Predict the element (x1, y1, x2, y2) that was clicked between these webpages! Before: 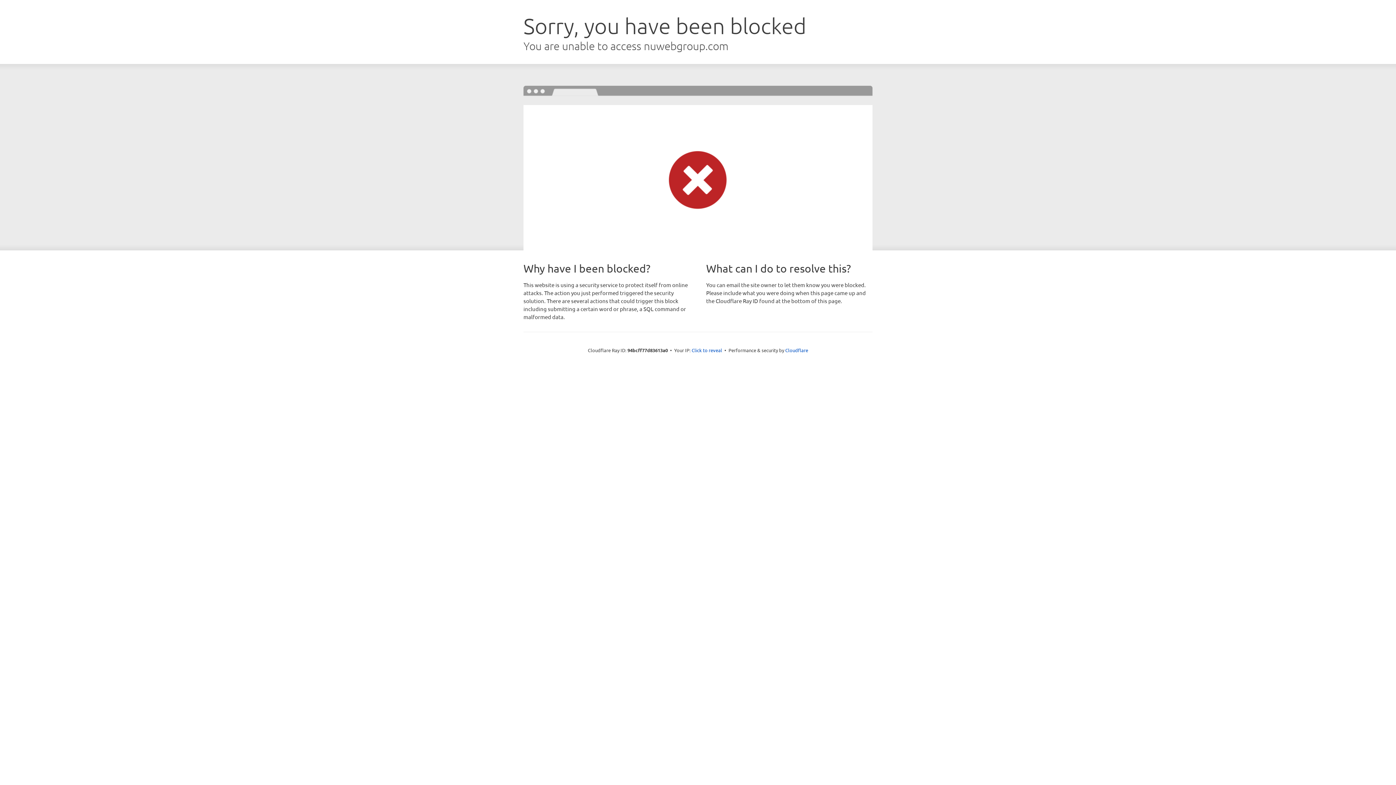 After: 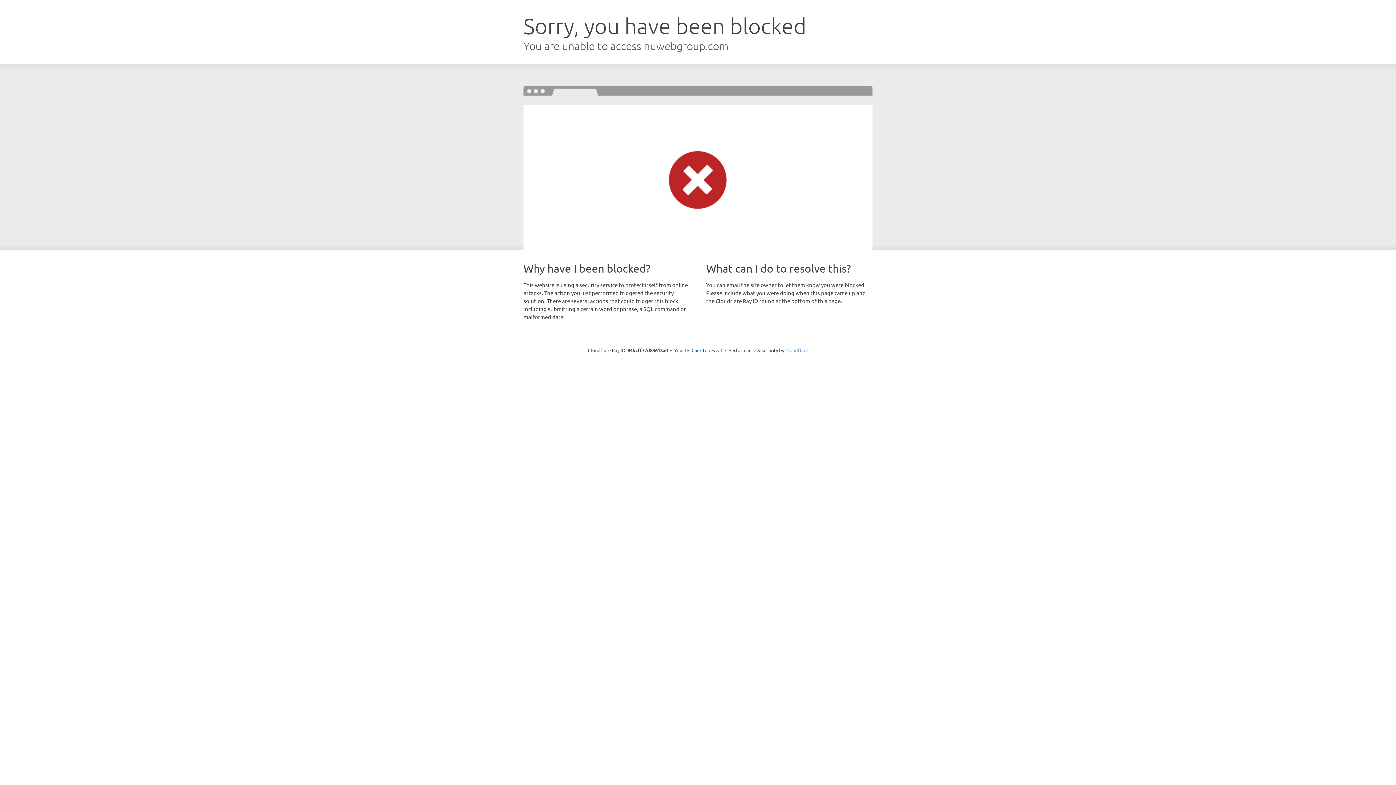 Action: label: Cloudflare bbox: (785, 347, 808, 353)